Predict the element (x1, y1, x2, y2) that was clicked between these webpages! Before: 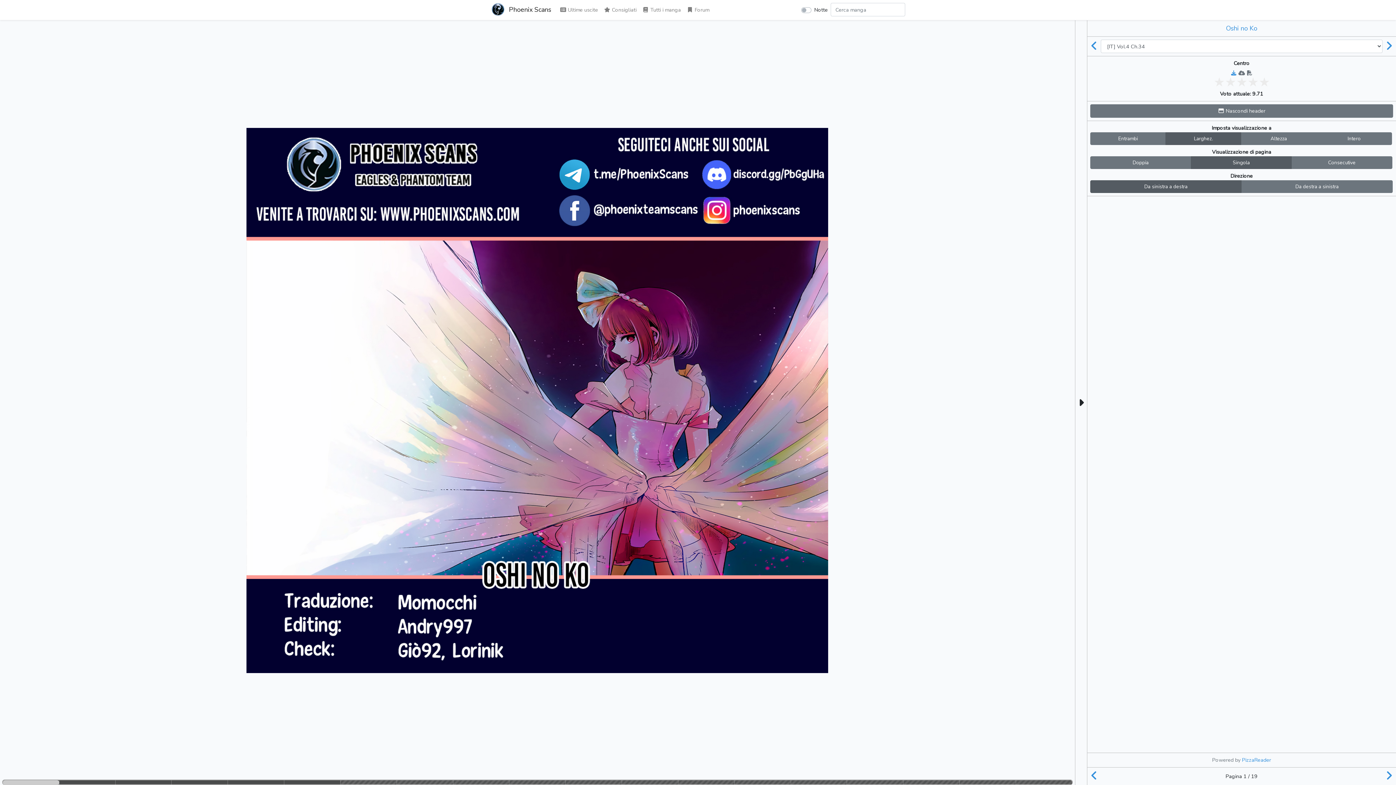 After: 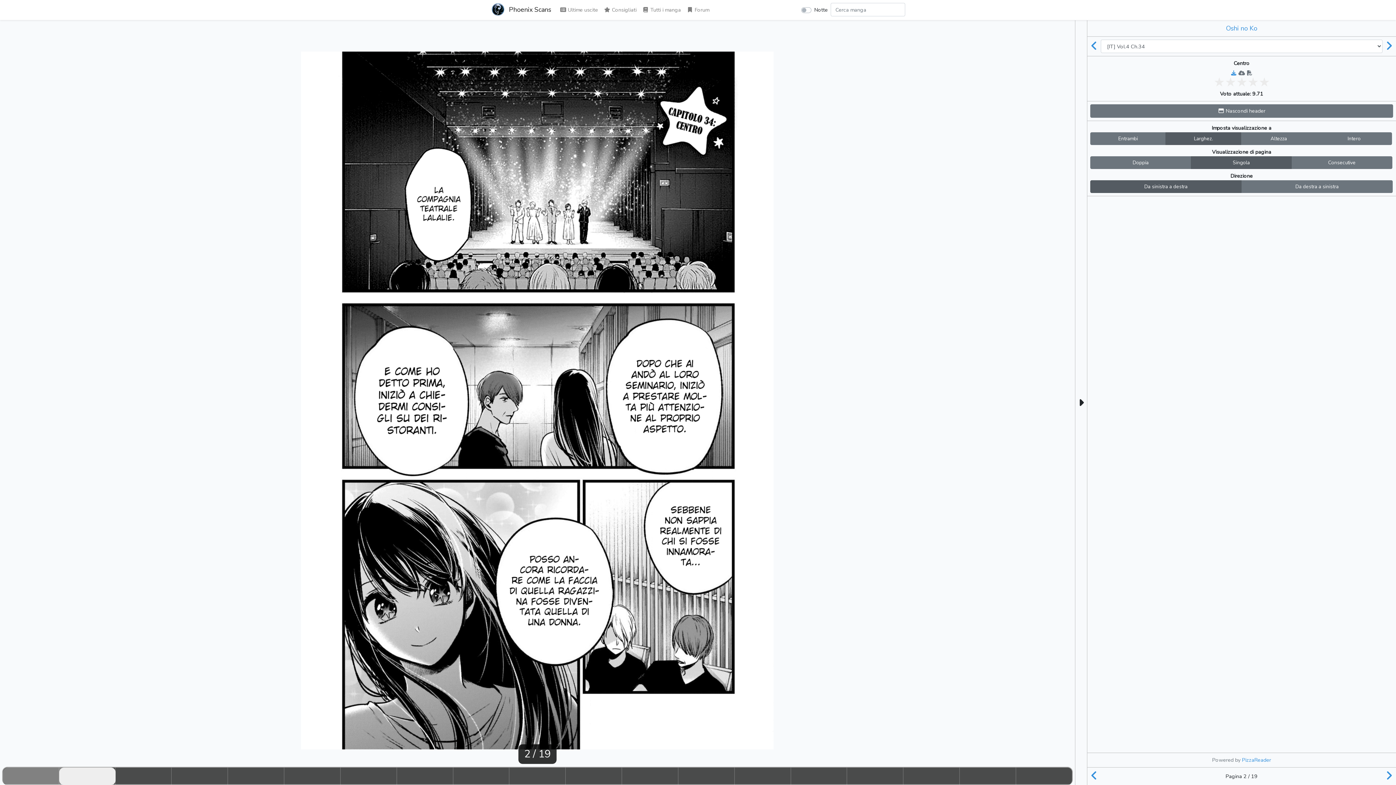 Action: bbox: (58, 780, 115, 785)